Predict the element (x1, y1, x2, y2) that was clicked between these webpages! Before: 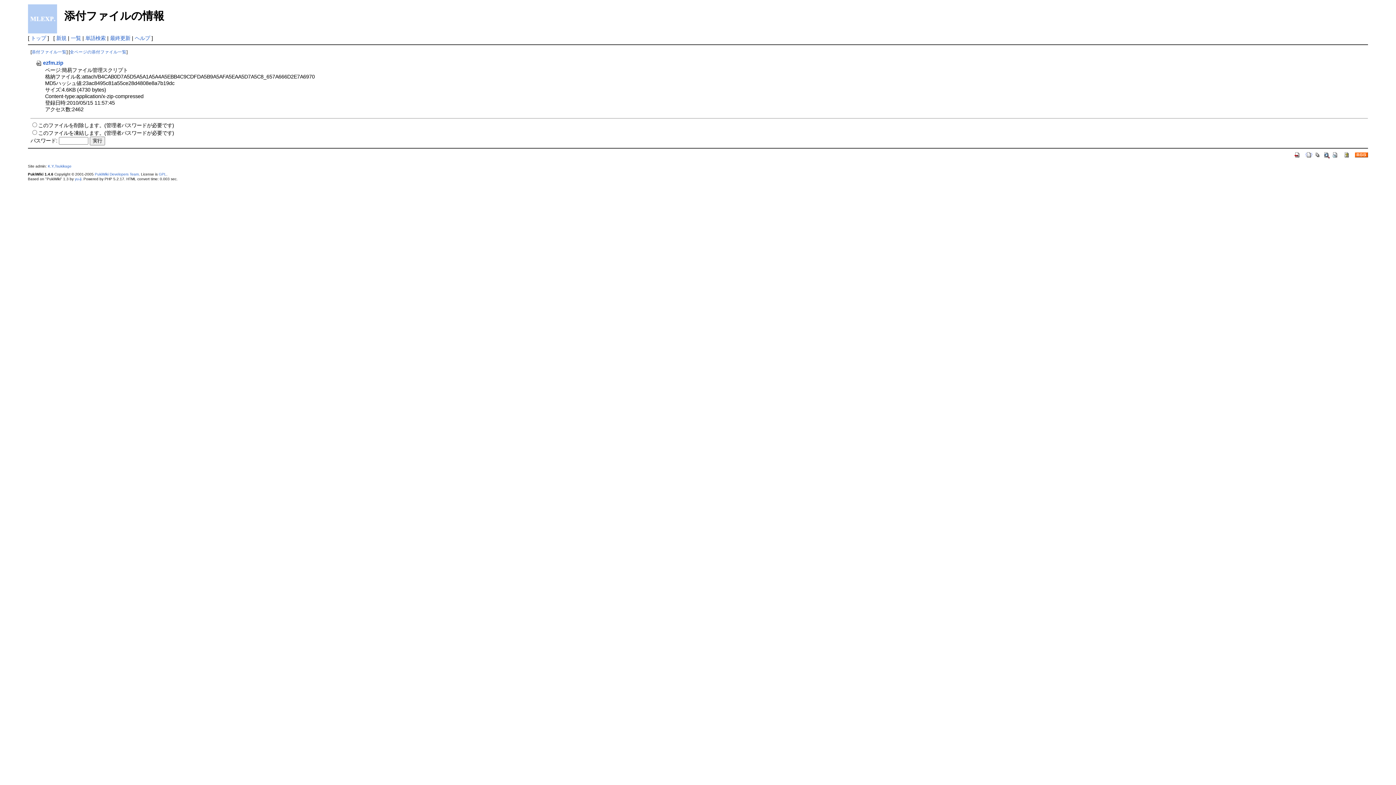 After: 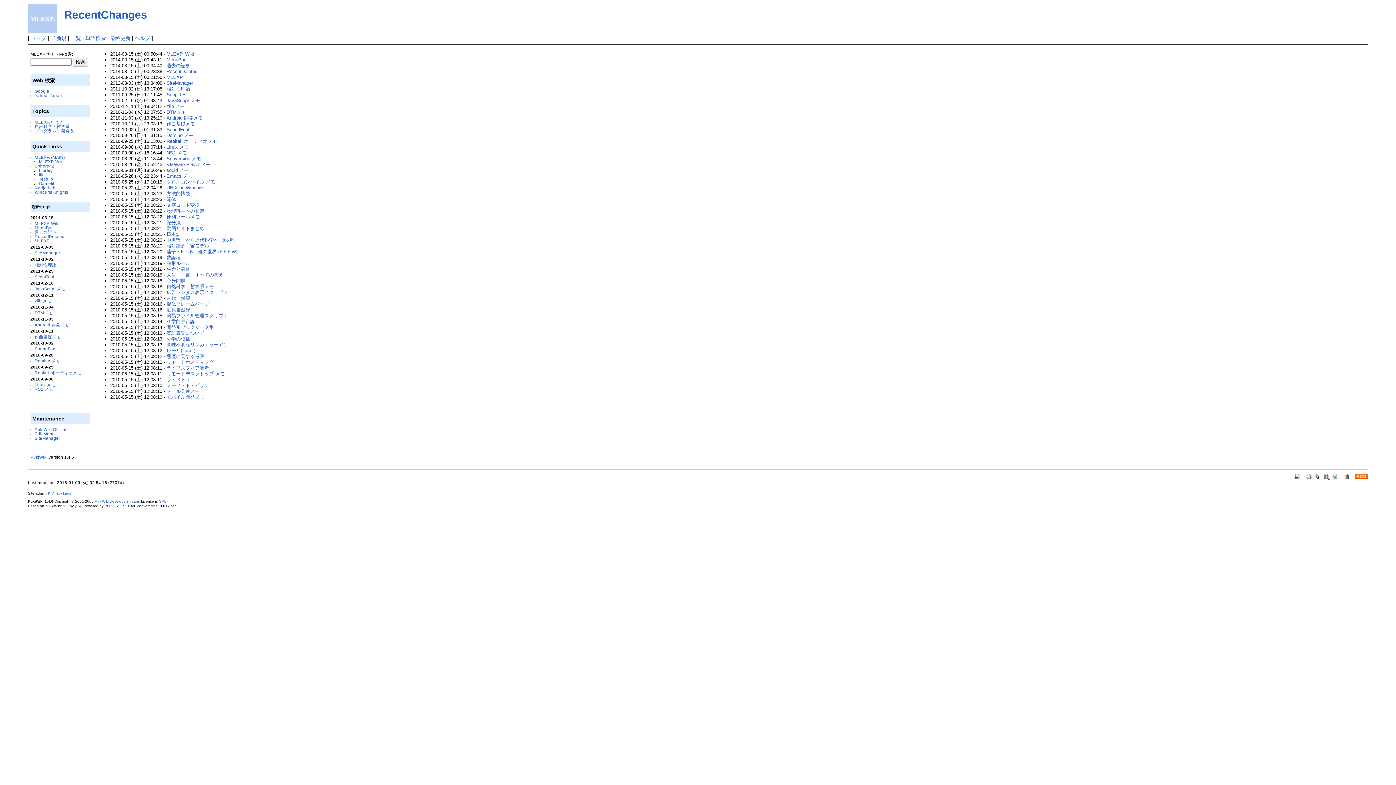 Action: bbox: (110, 35, 130, 41) label: 最終更新